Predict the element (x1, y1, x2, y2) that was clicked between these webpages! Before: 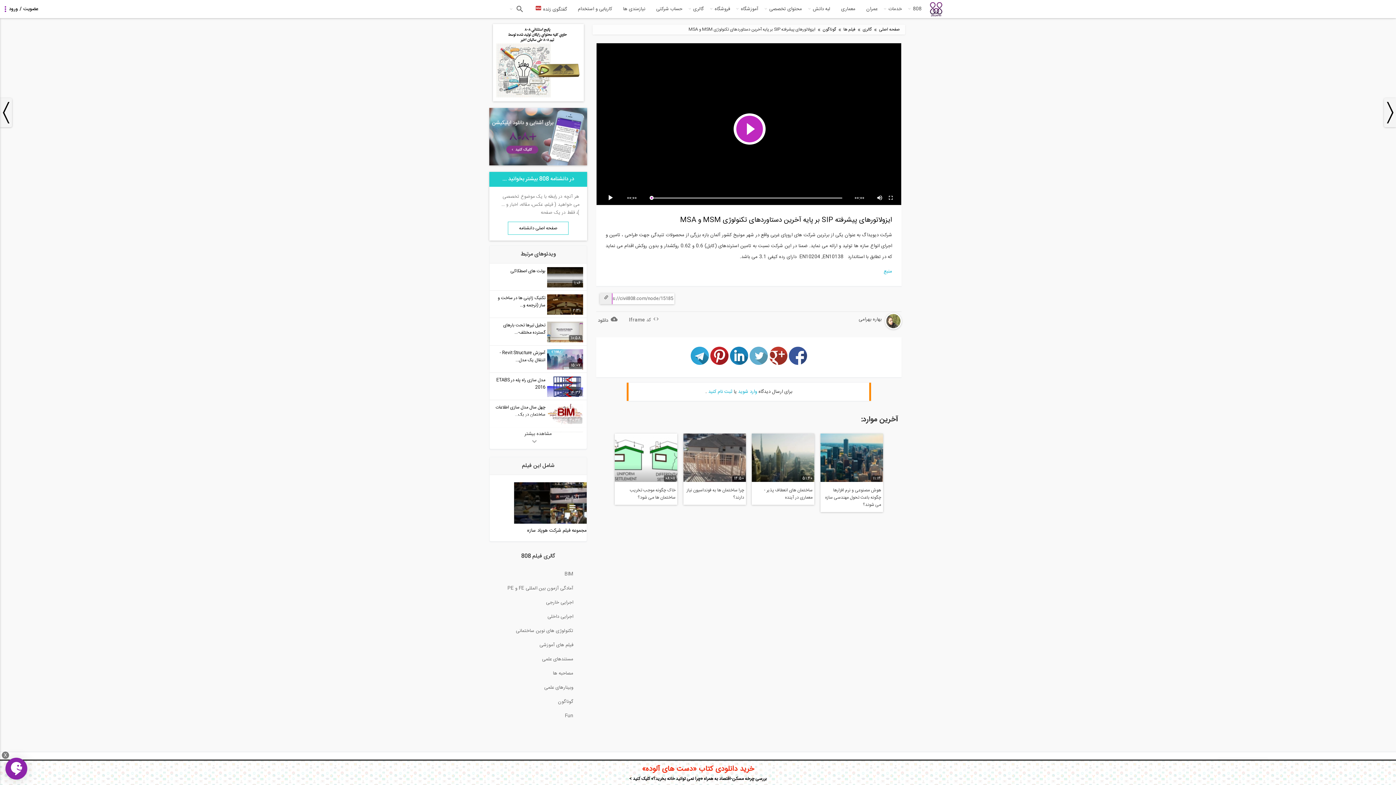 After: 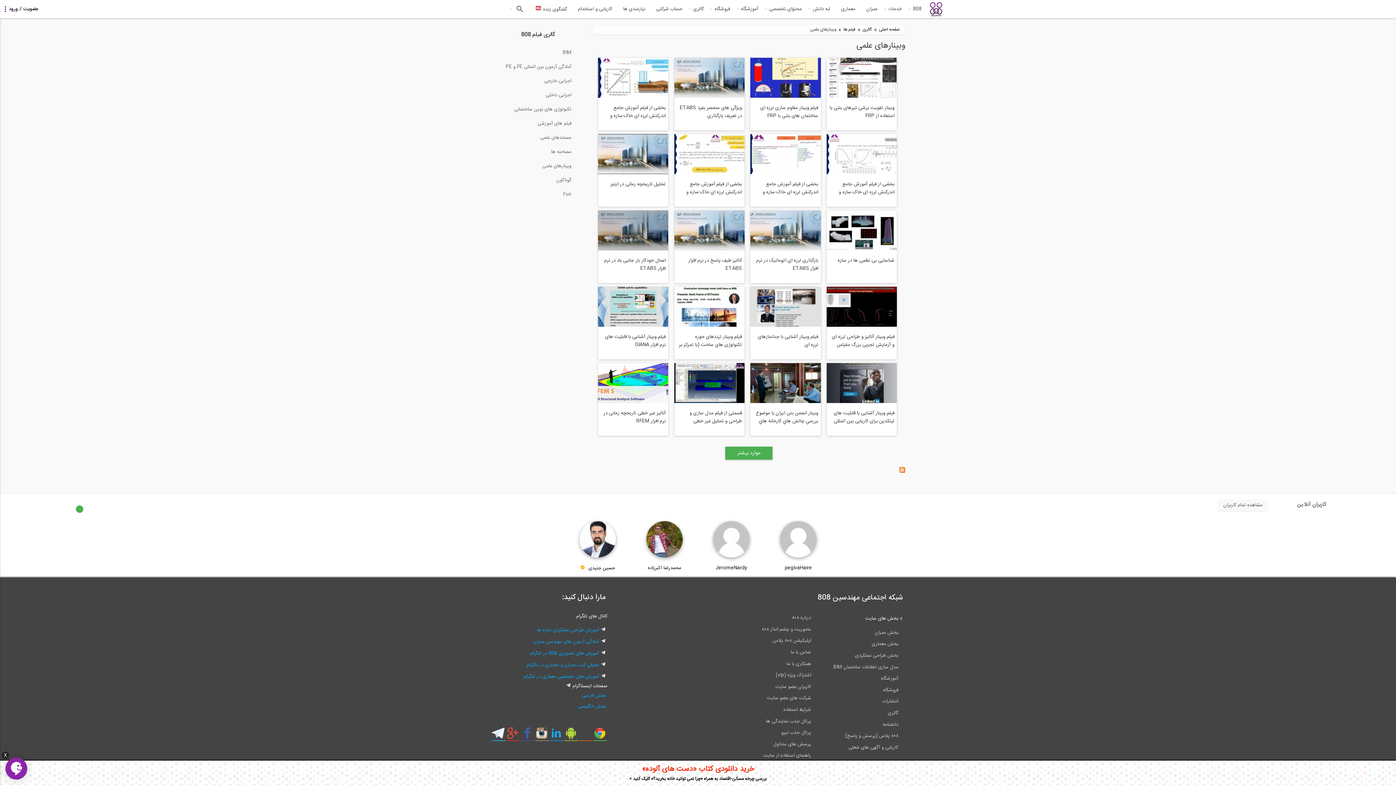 Action: bbox: (489, 681, 587, 695) label: وبینارهای علمی